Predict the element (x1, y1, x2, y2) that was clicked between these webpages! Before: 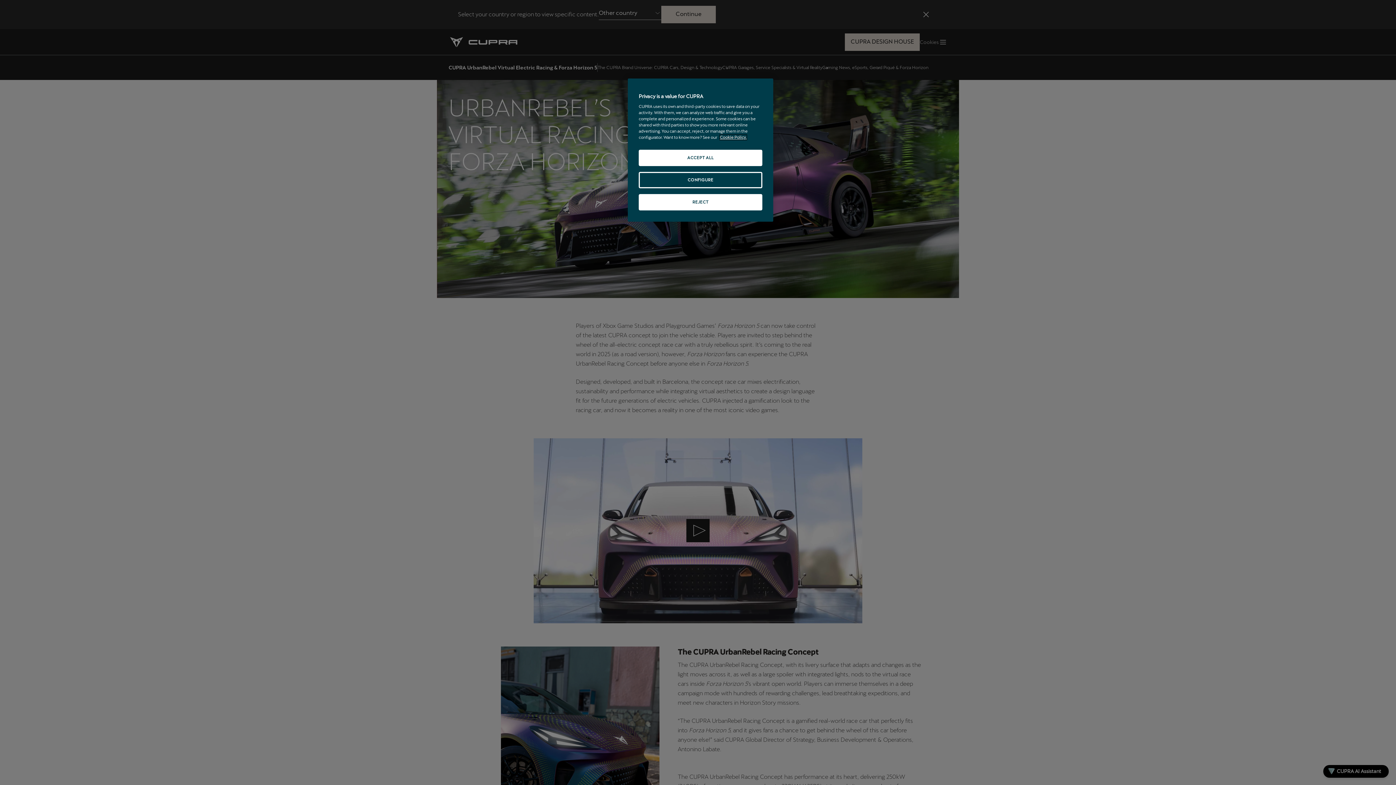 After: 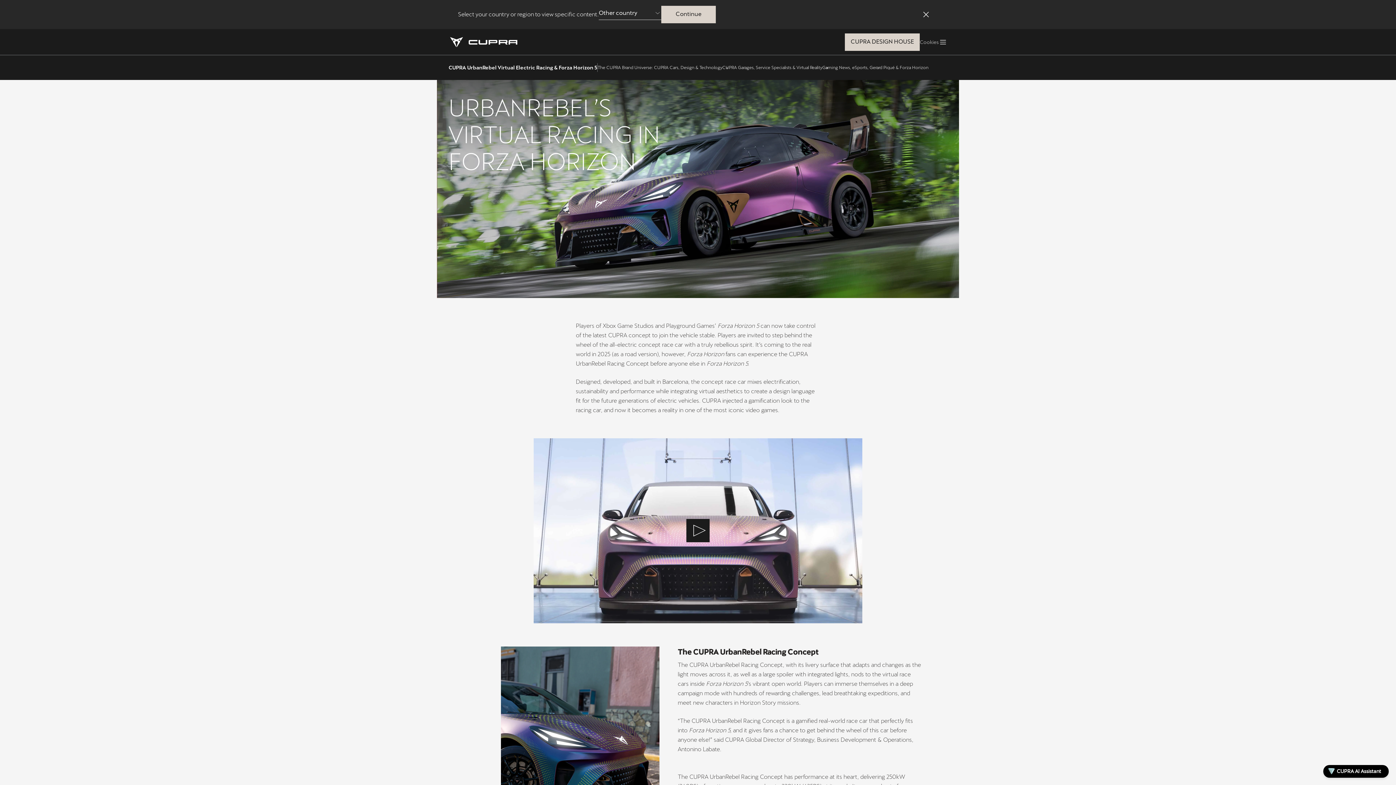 Action: bbox: (638, 149, 762, 166) label: ACCEPT ALL